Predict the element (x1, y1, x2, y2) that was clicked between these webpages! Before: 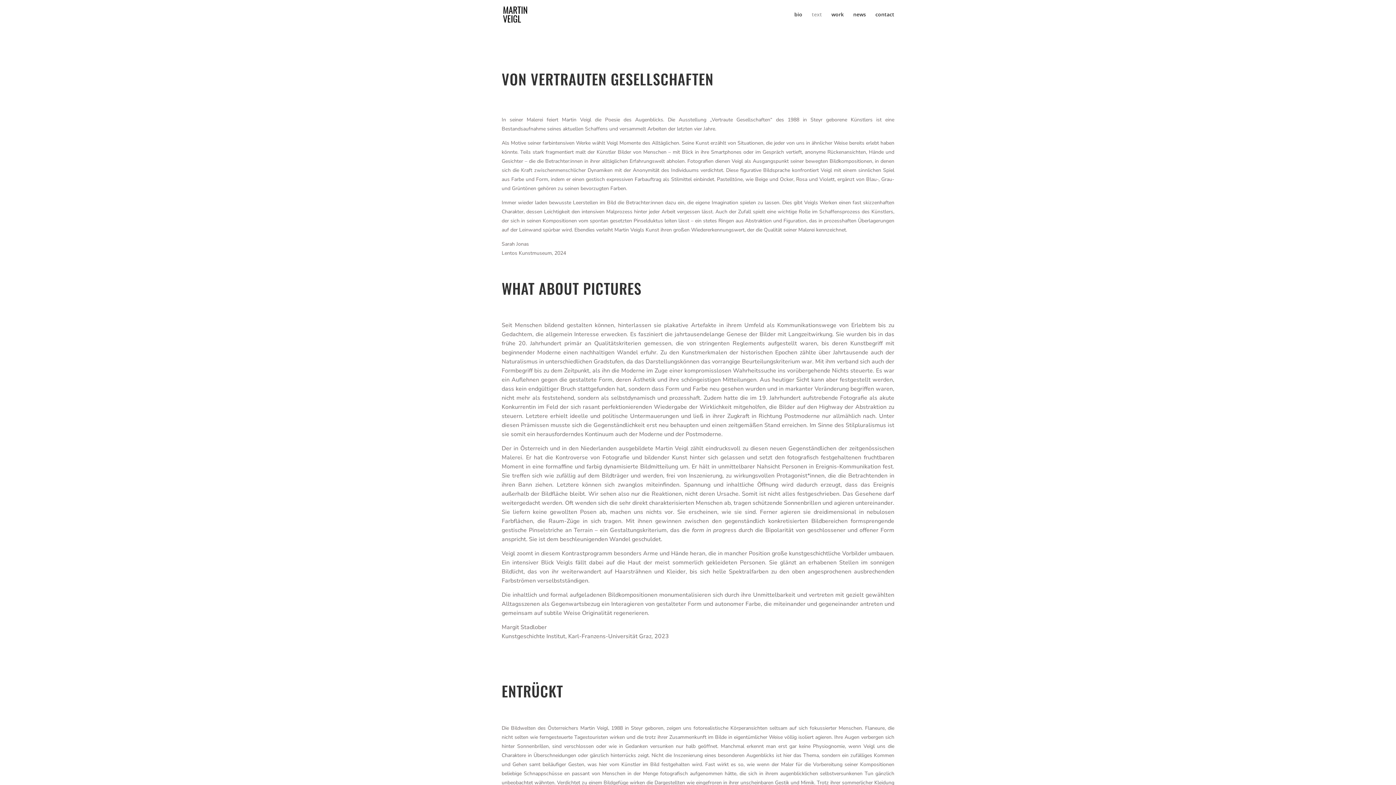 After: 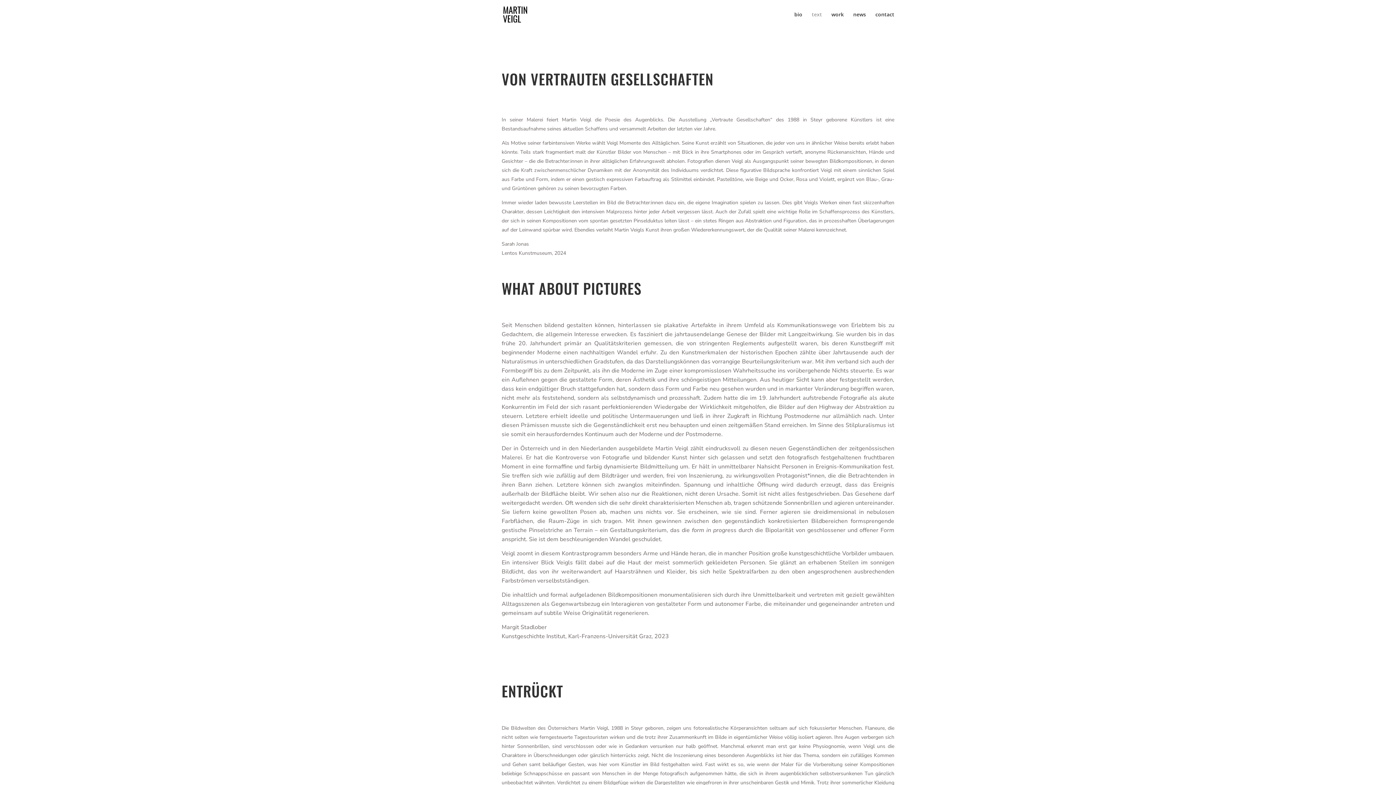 Action: label: text bbox: (812, 12, 822, 29)